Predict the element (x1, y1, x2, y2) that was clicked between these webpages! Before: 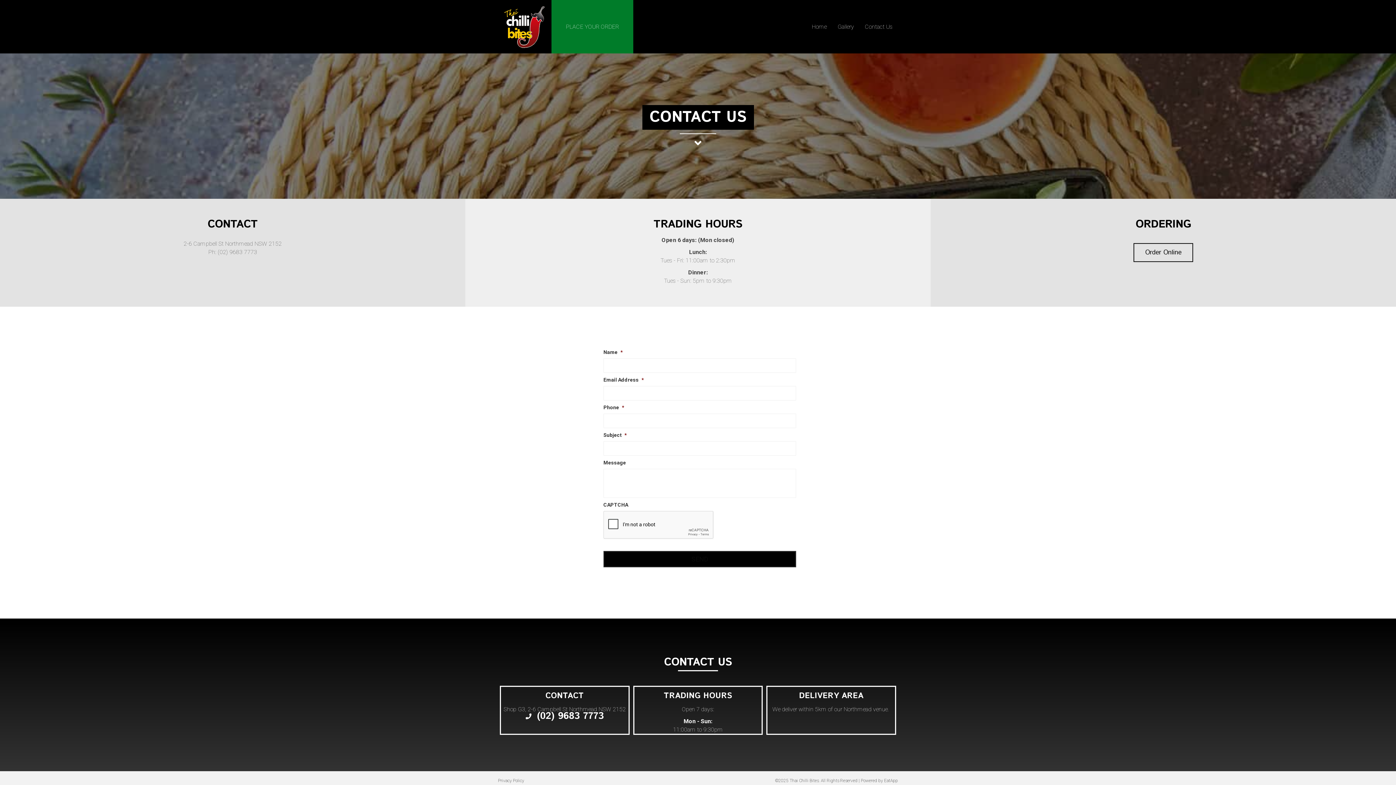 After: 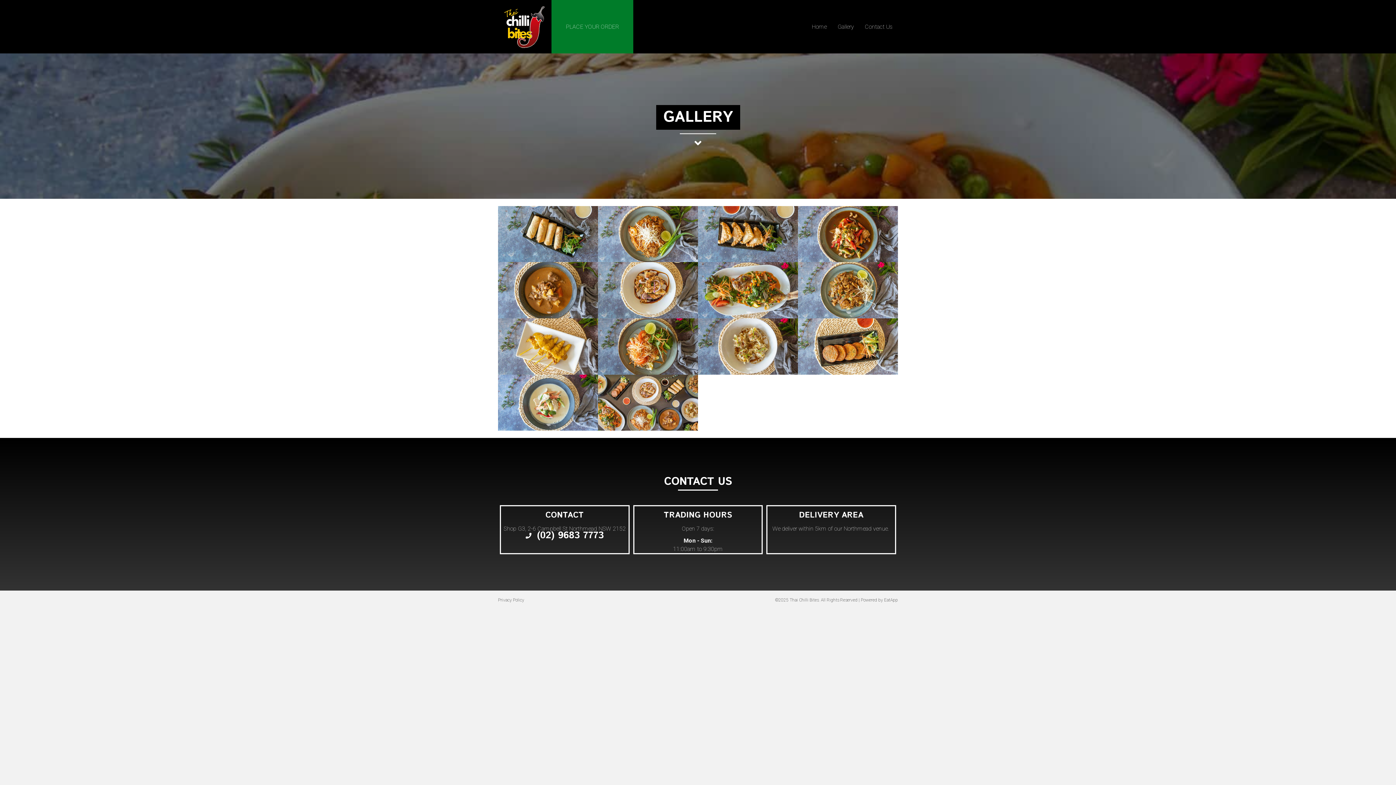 Action: label: Gallery bbox: (832, 18, 859, 34)